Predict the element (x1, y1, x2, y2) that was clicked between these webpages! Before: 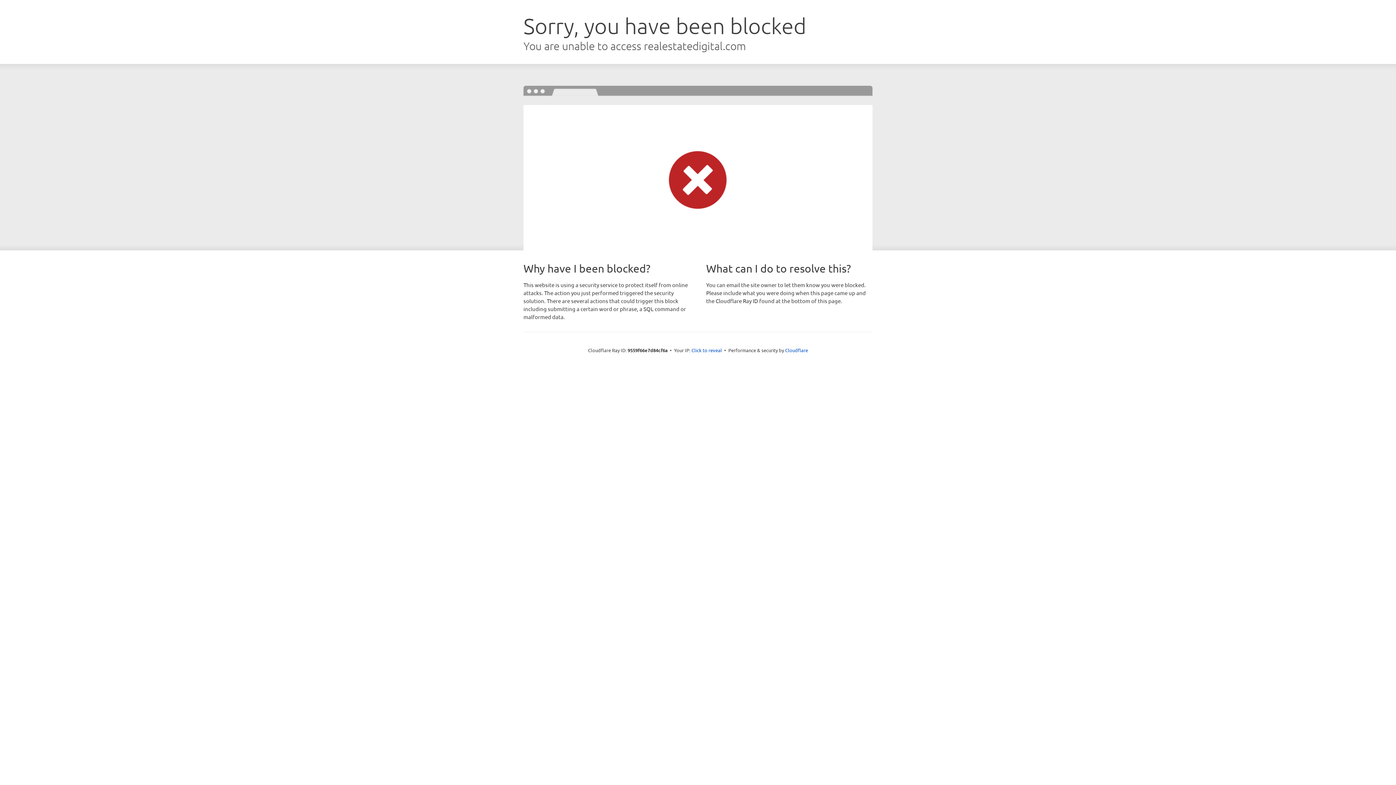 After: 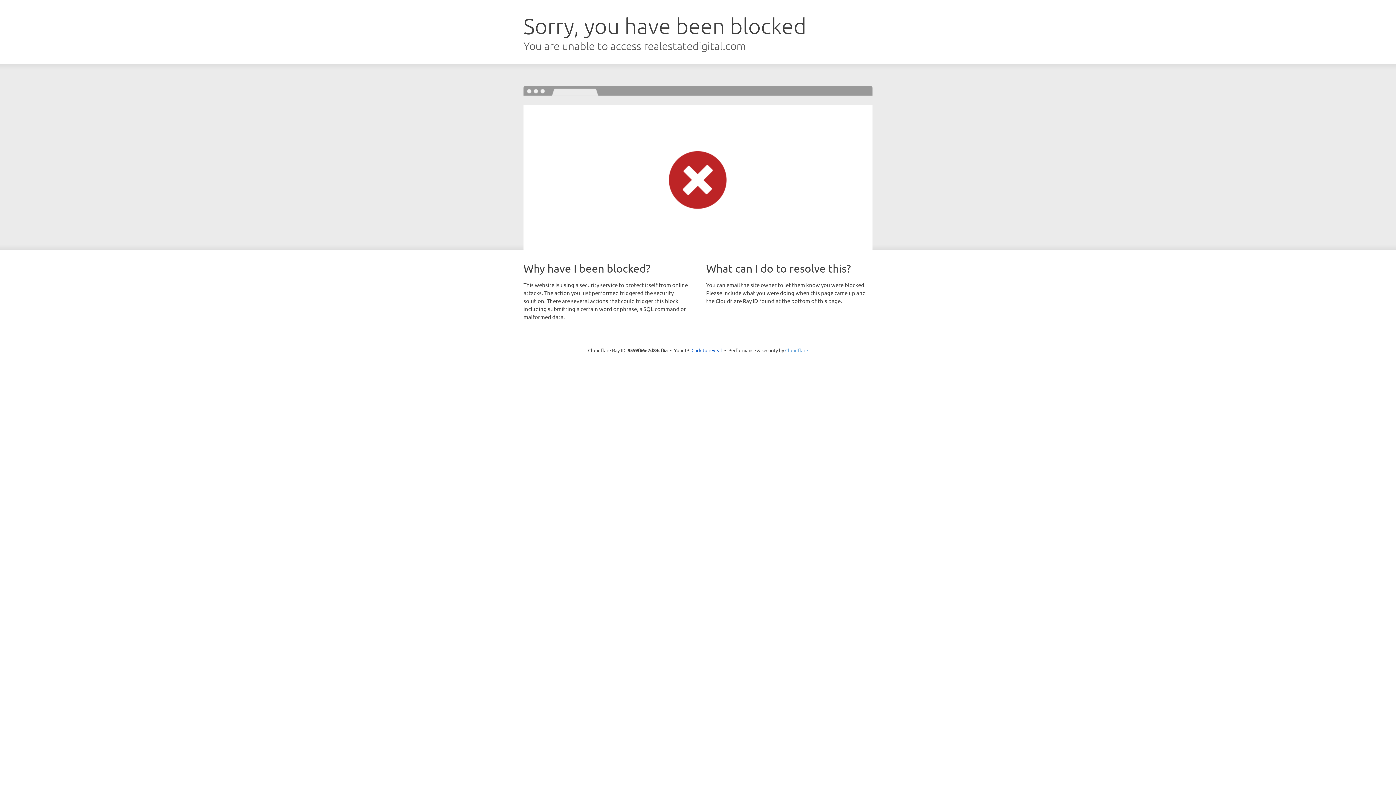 Action: bbox: (785, 347, 808, 353) label: Cloudflare